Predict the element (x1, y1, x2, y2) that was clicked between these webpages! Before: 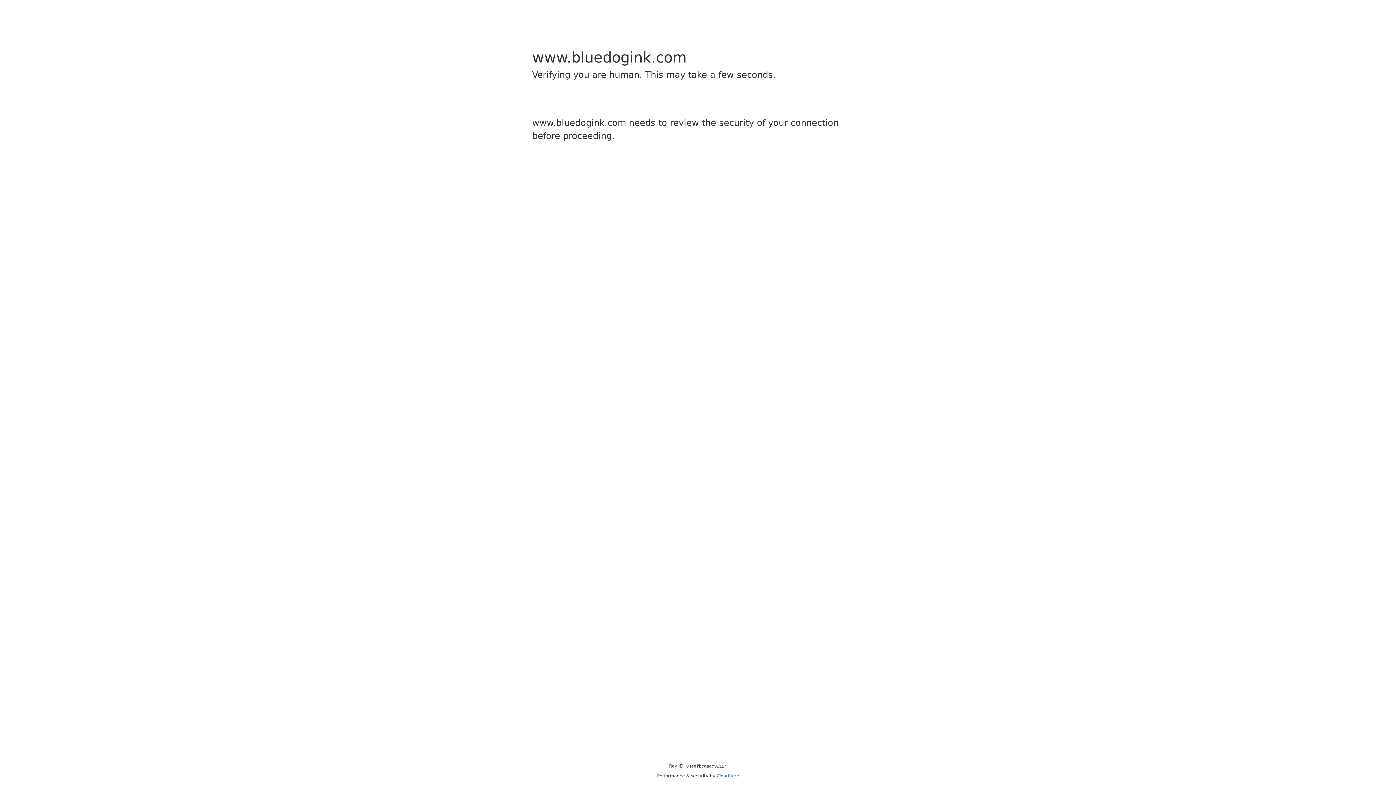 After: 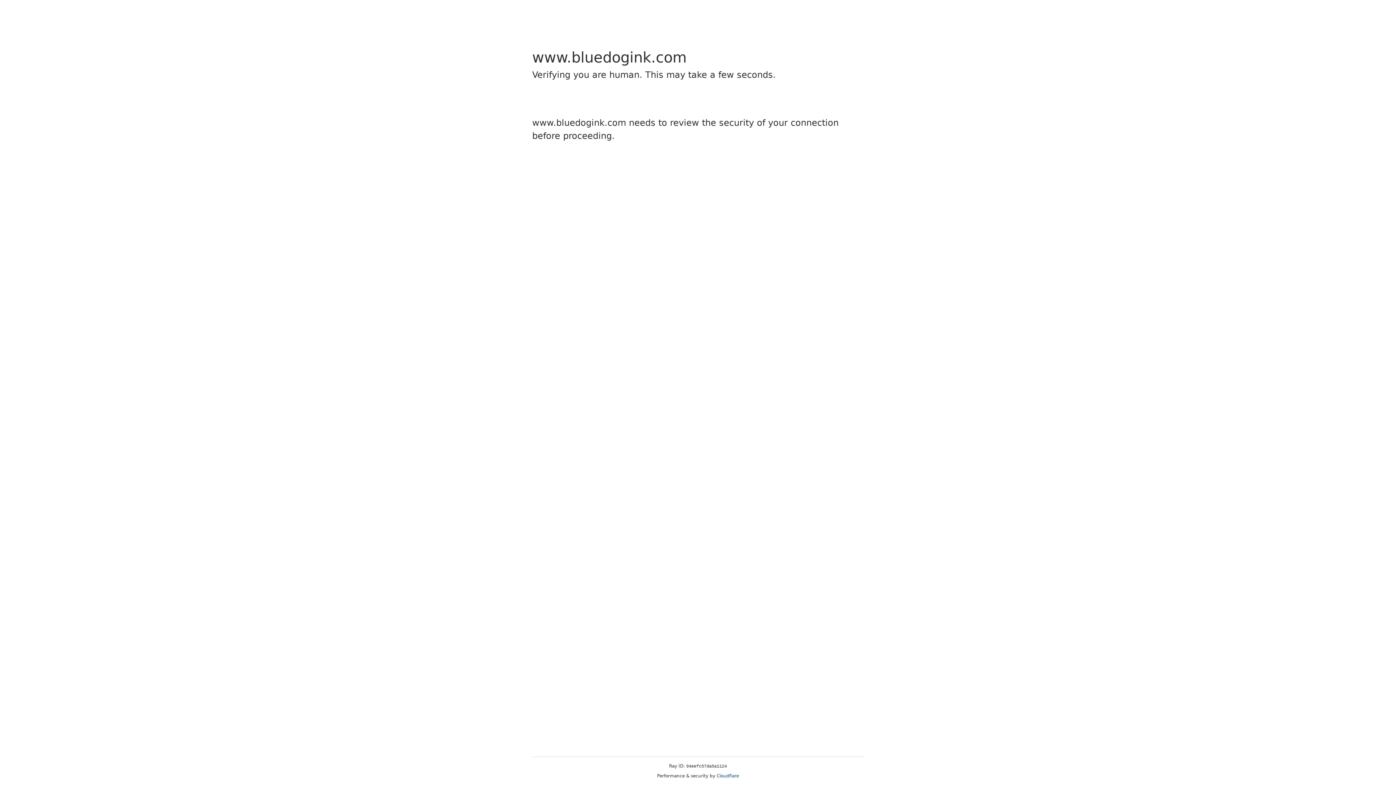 Action: bbox: (716, 773, 739, 778) label: Cloudflare